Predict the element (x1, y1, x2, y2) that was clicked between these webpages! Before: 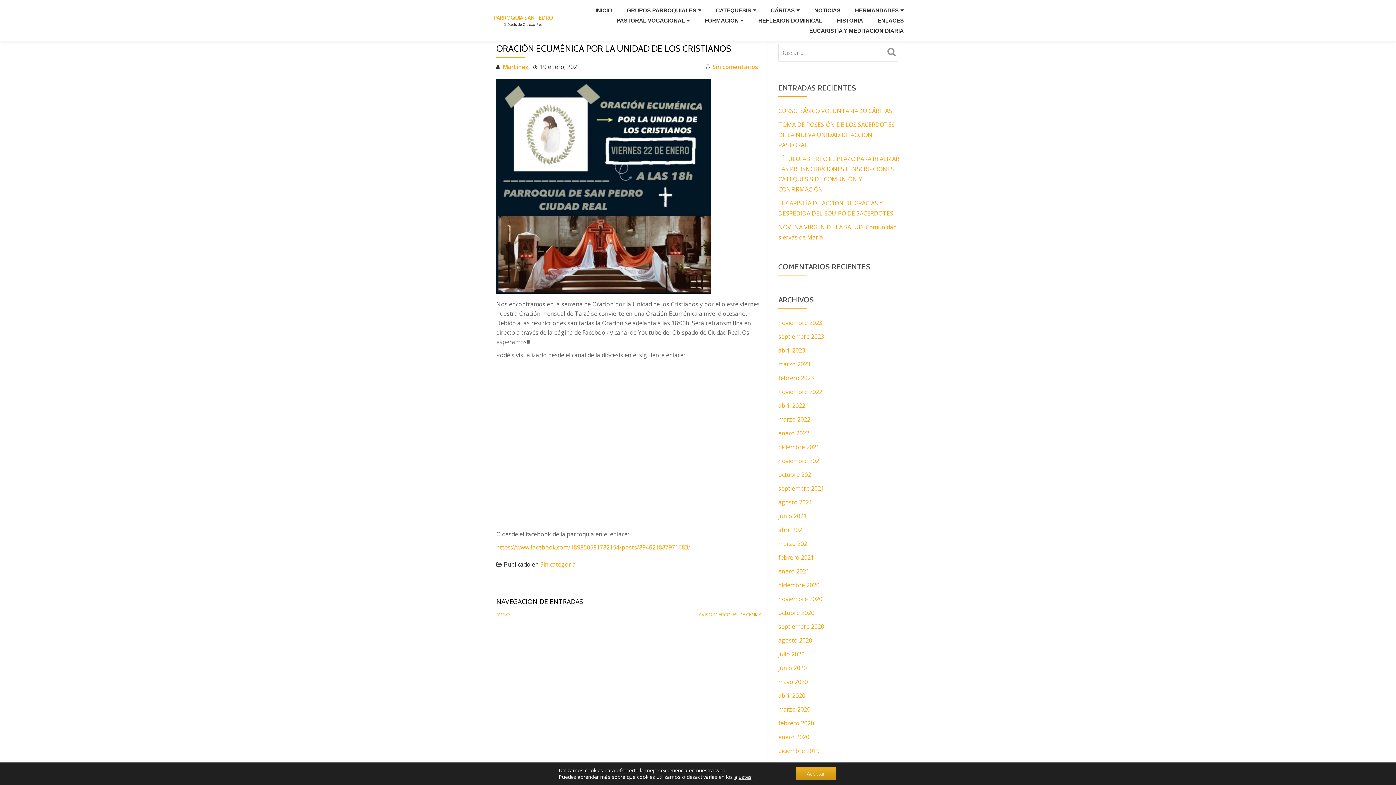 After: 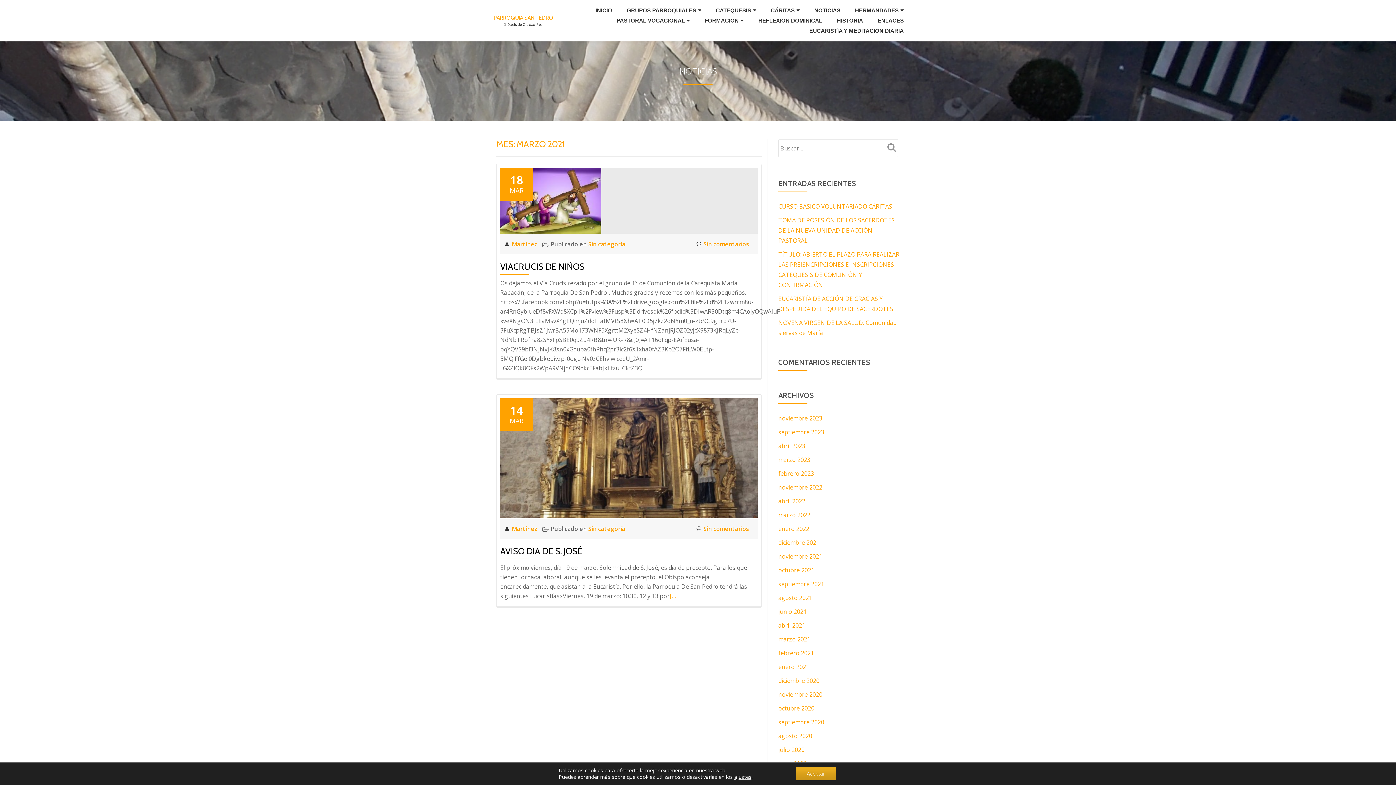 Action: label: marzo 2021 bbox: (778, 540, 810, 548)